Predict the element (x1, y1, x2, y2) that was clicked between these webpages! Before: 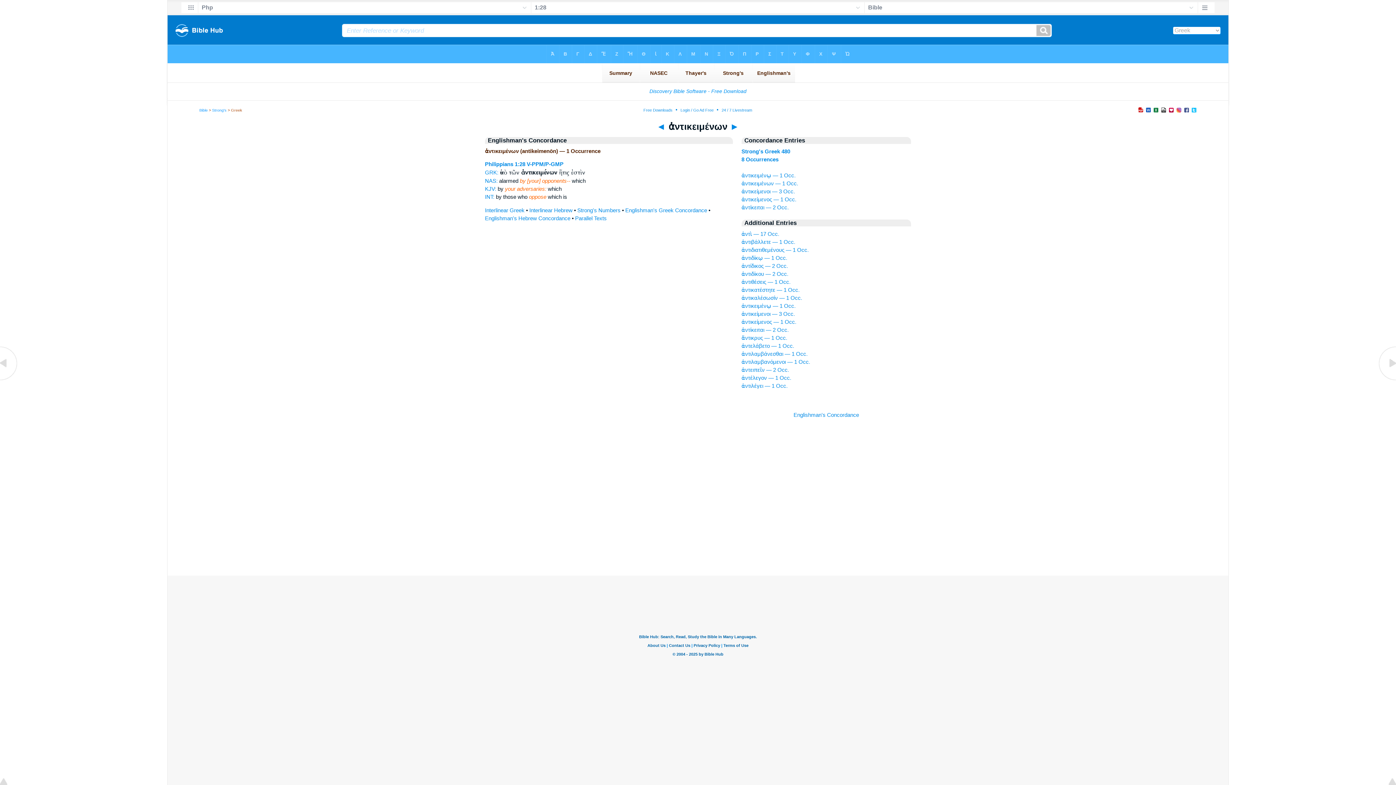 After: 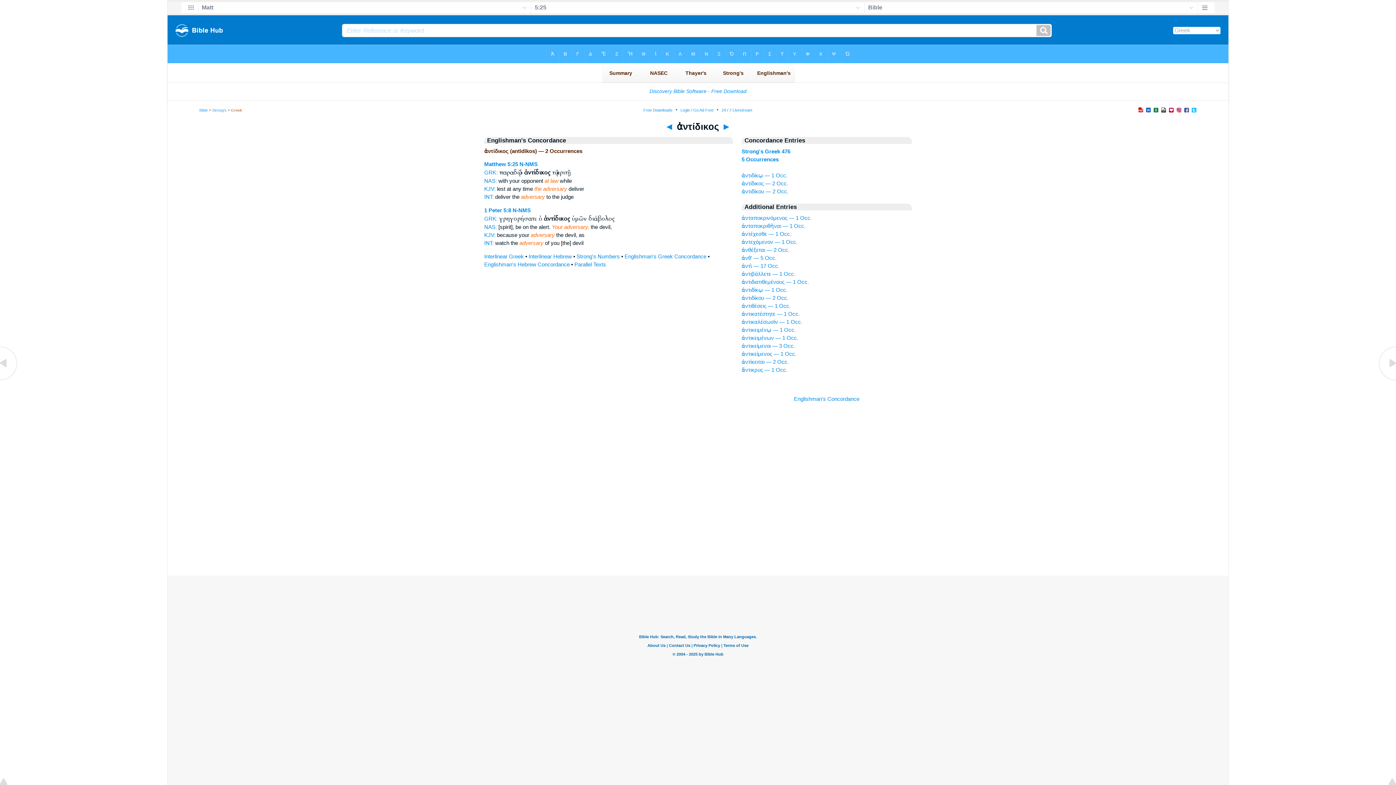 Action: bbox: (741, 262, 788, 269) label: ἀντίδικος — 2 Occ.